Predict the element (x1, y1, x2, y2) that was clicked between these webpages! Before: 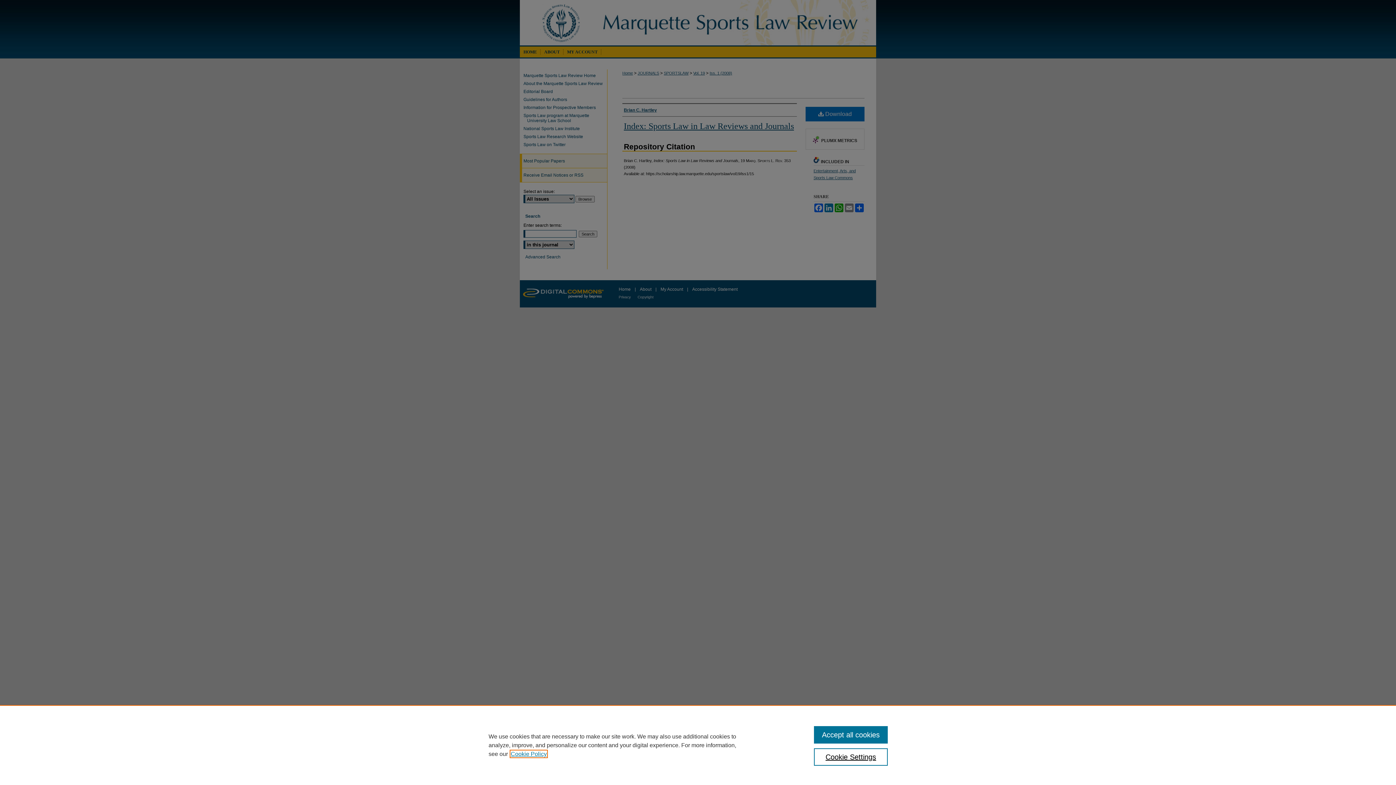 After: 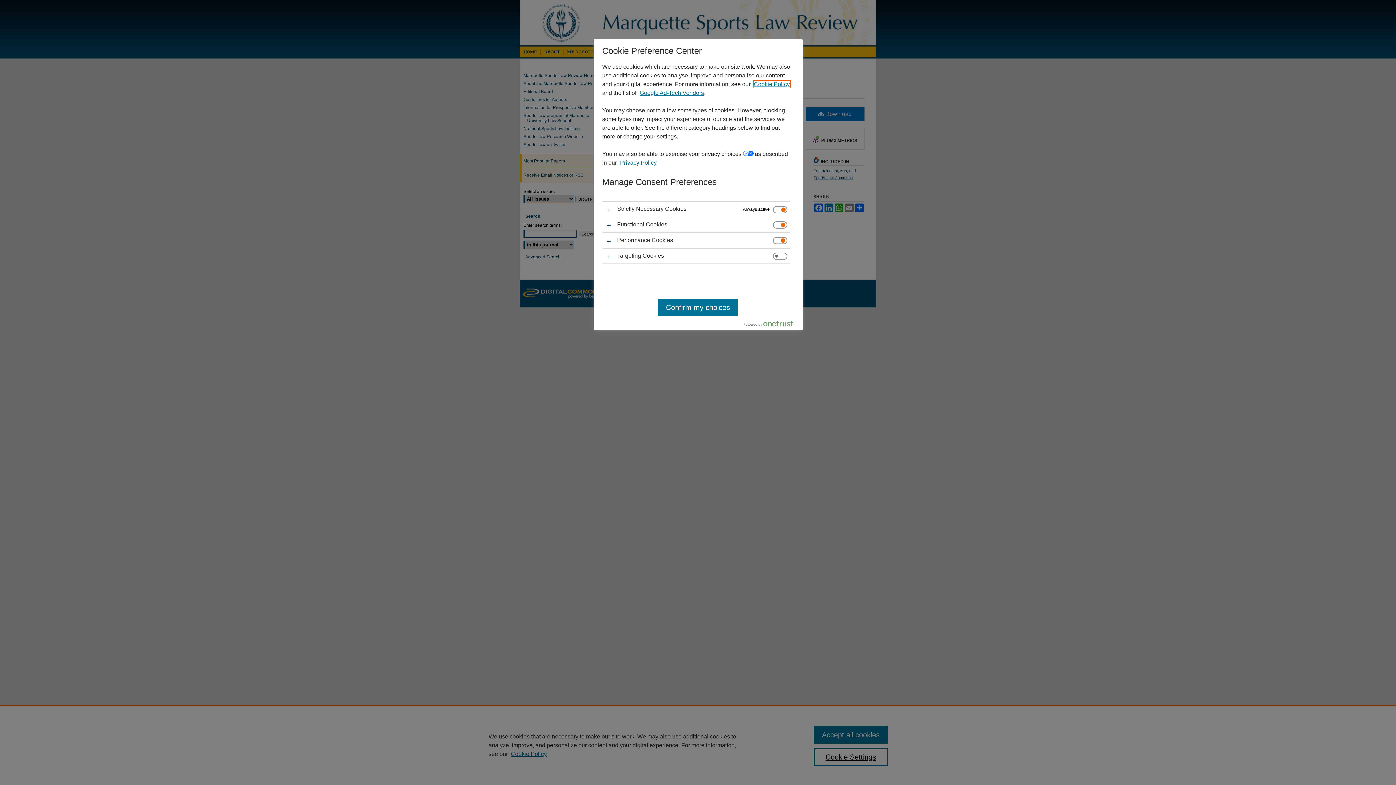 Action: bbox: (814, 748, 887, 766) label: Cookie Settings